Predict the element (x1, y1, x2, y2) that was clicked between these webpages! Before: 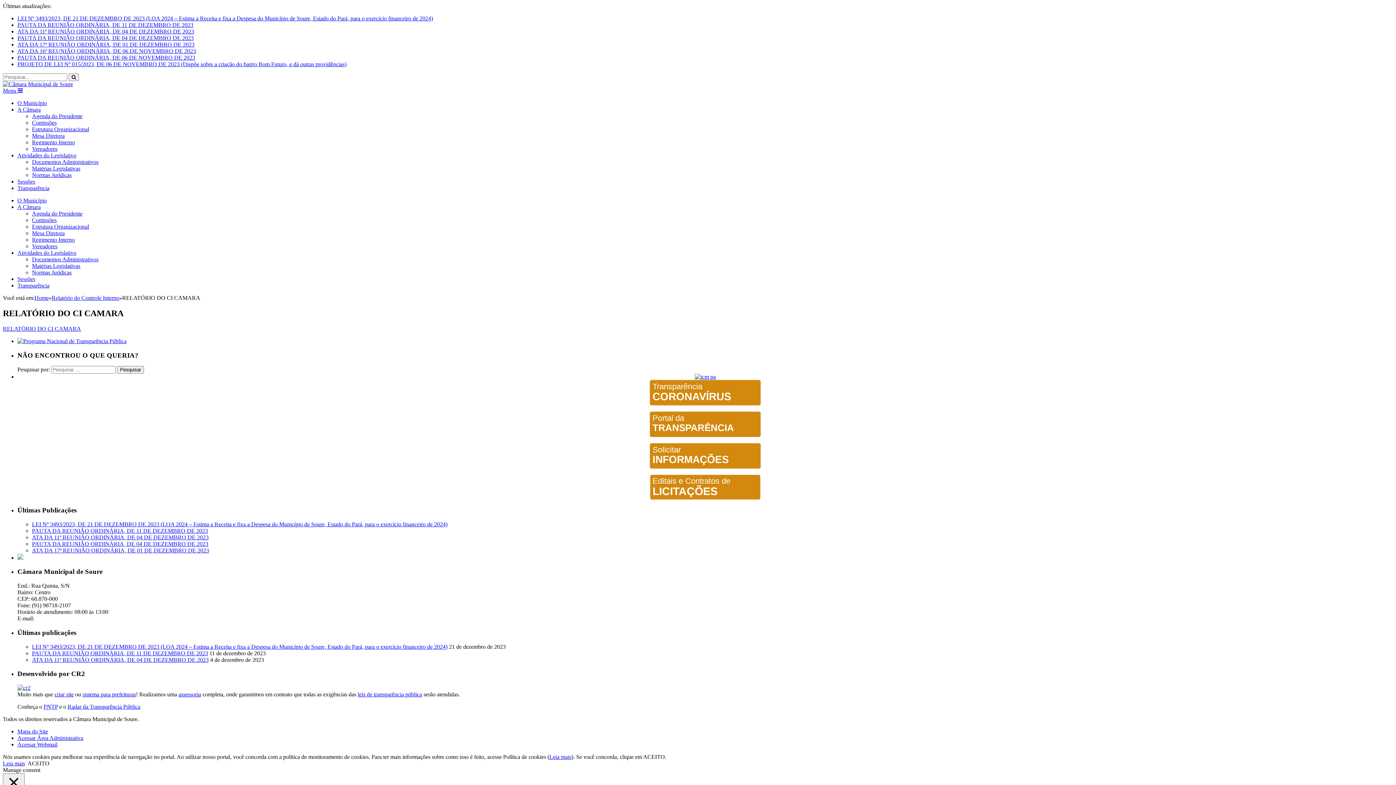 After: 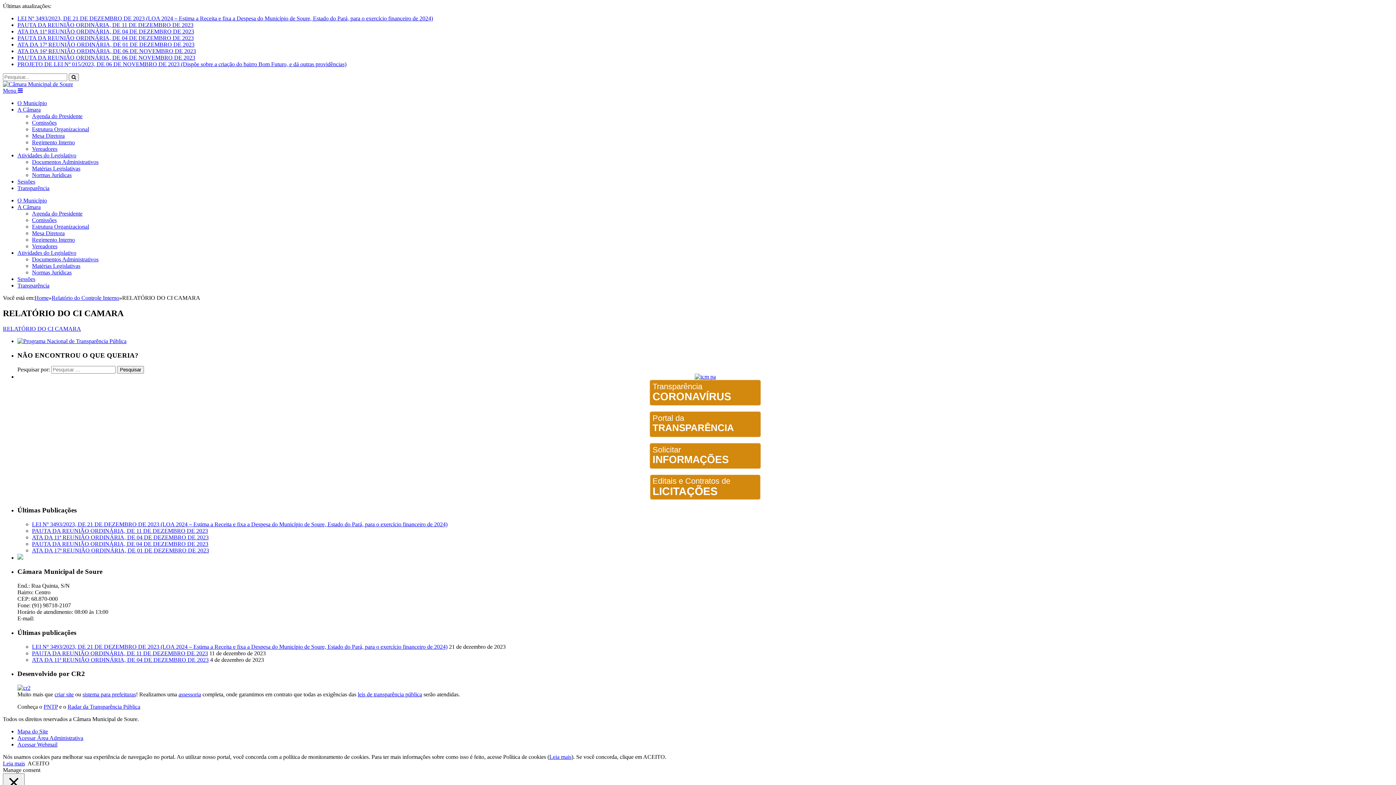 Action: label: Agenda do Presidente bbox: (32, 210, 82, 216)